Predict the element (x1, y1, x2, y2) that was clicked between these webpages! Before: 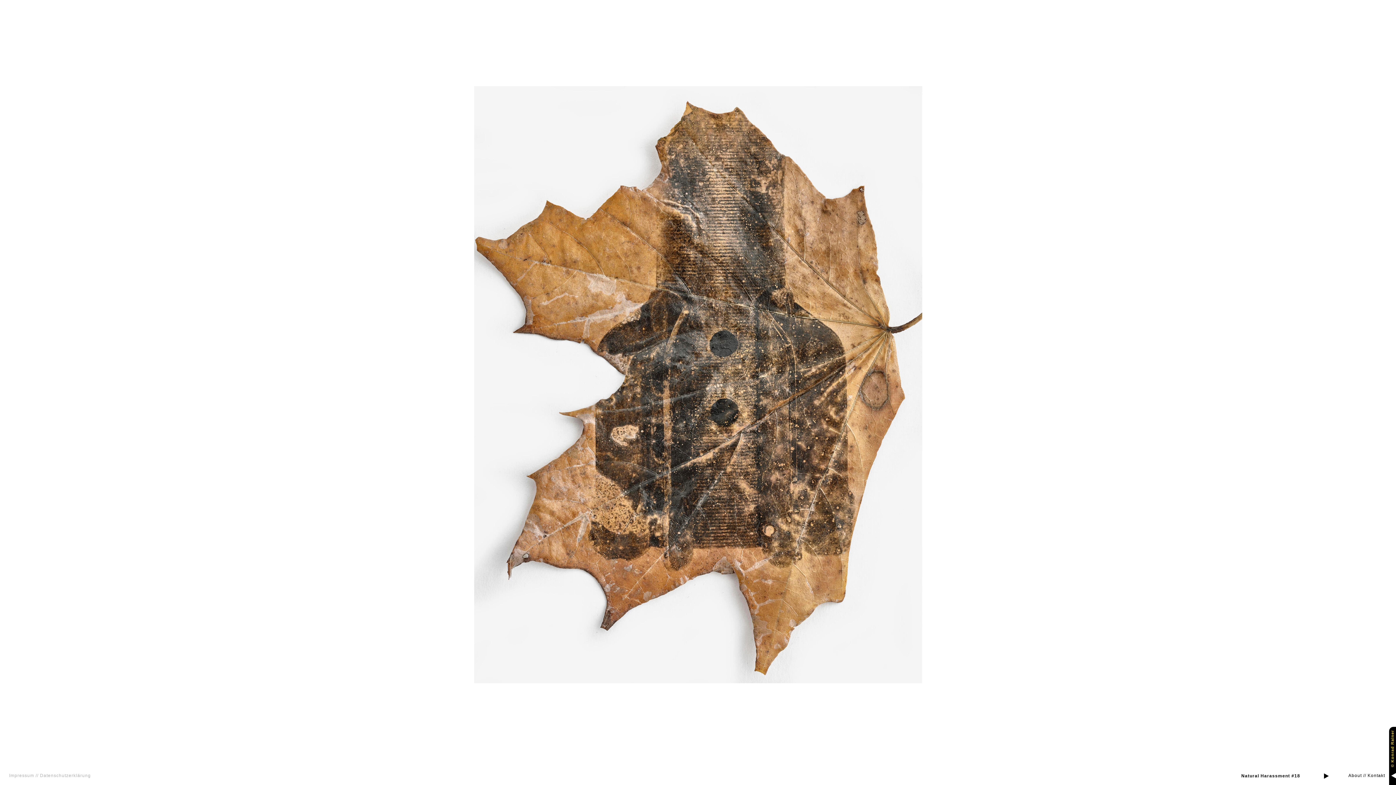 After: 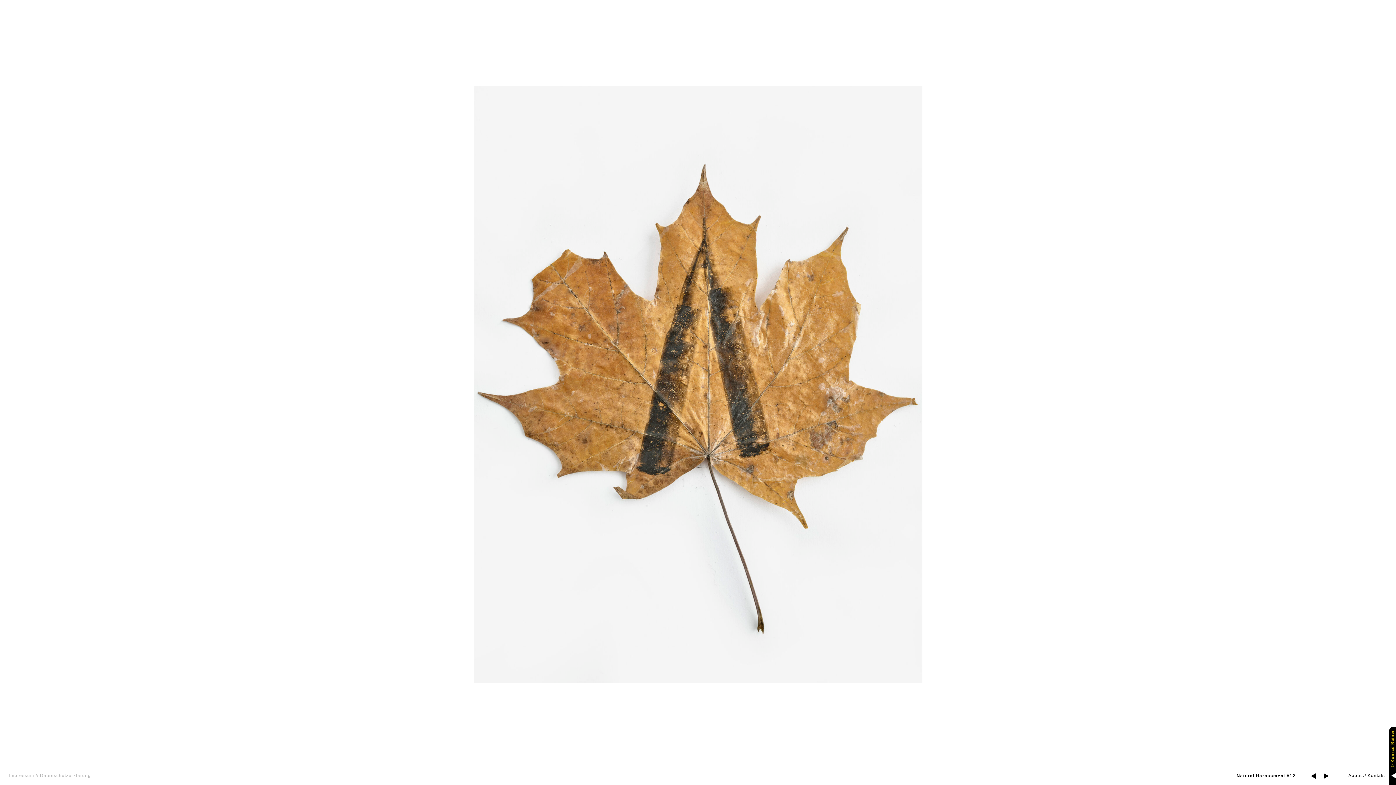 Action: bbox: (1324, 772, 1329, 777)